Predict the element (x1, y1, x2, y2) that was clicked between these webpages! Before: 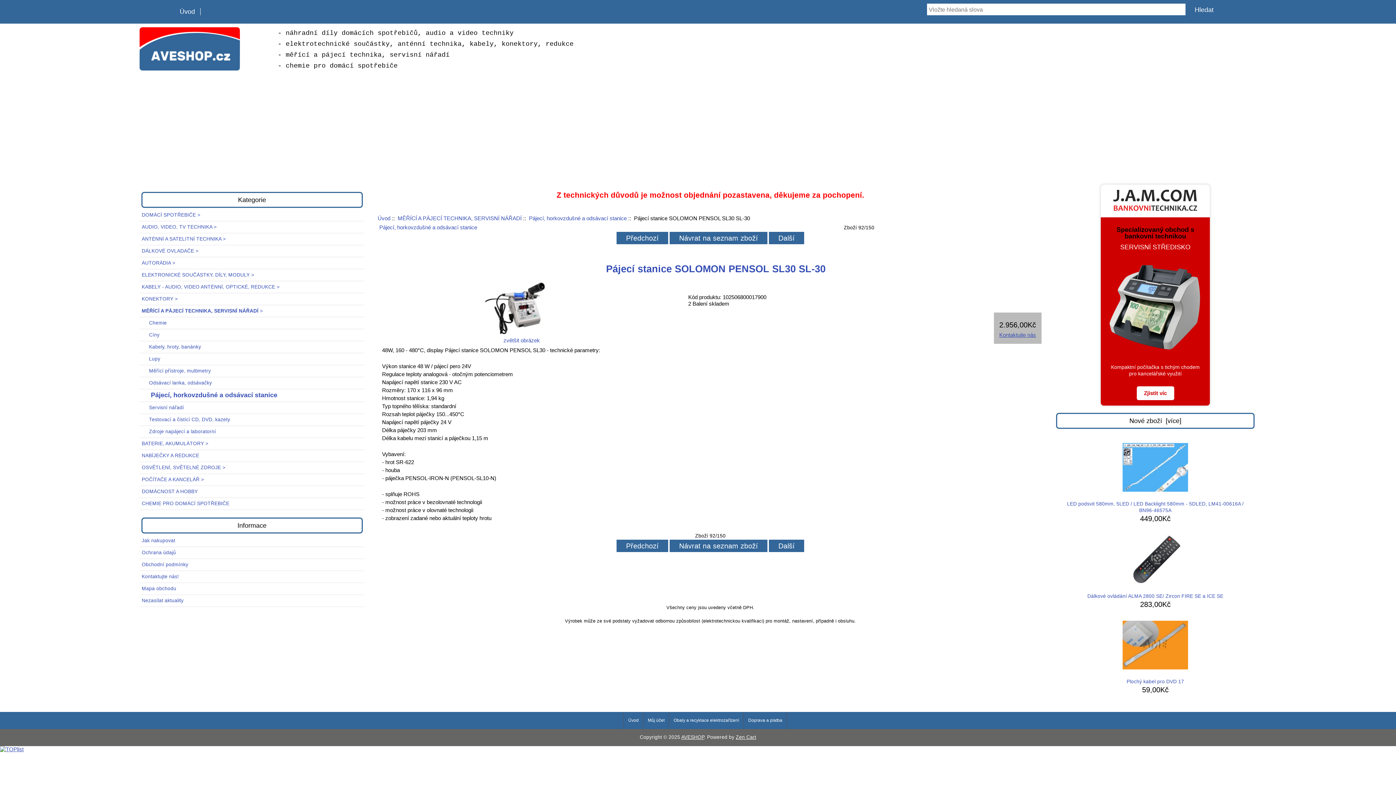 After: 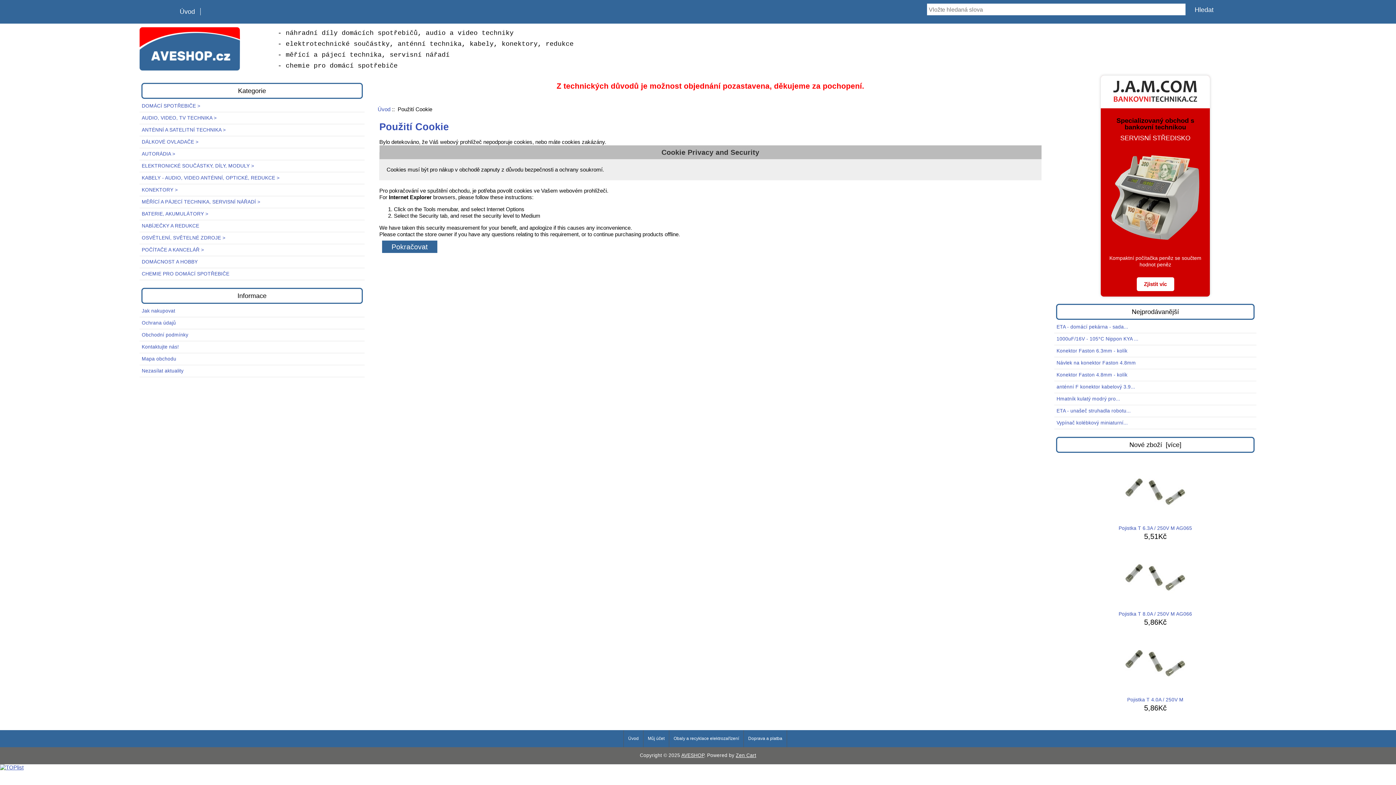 Action: bbox: (643, 712, 669, 729) label: Můj účet